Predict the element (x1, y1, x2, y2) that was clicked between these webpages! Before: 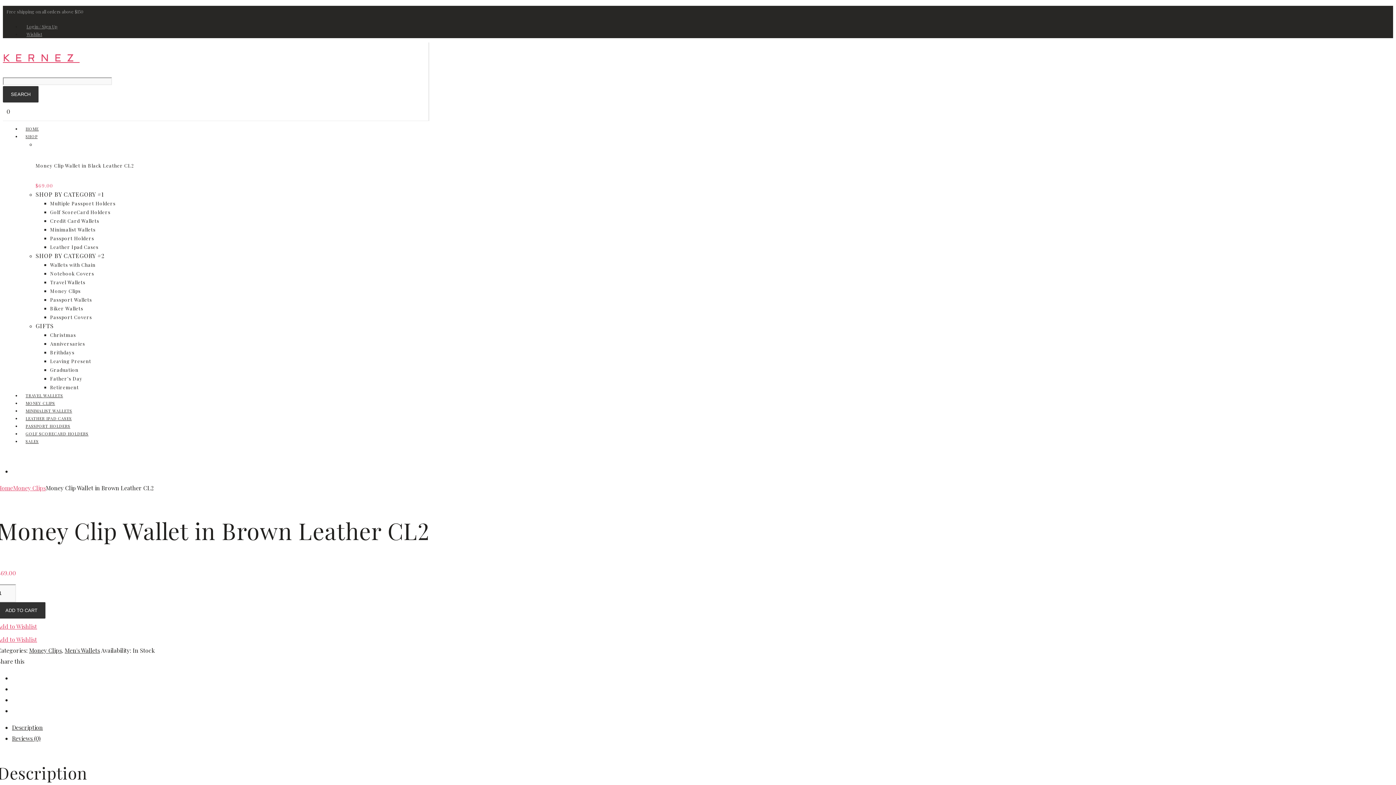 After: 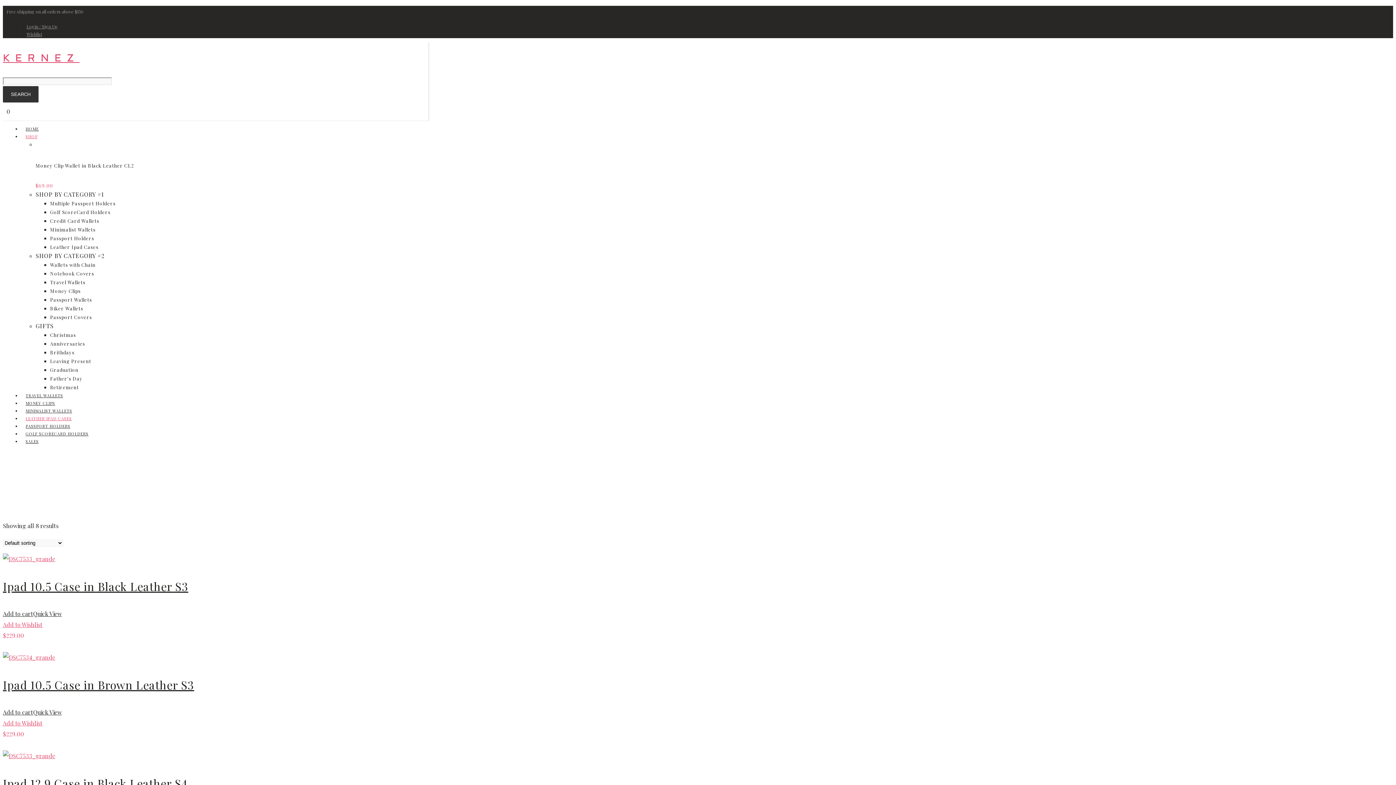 Action: label: LEATHER IPAD CASES bbox: (21, 416, 76, 421)